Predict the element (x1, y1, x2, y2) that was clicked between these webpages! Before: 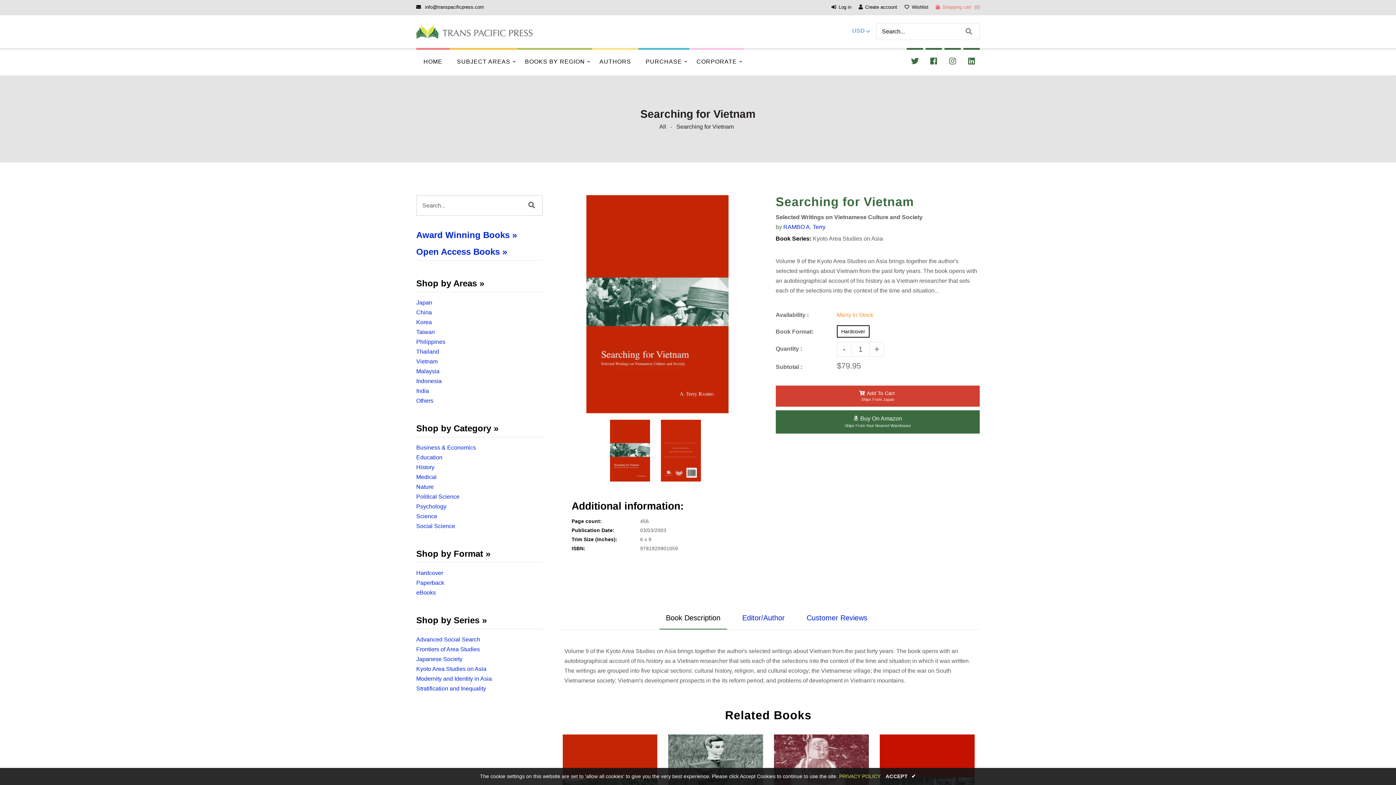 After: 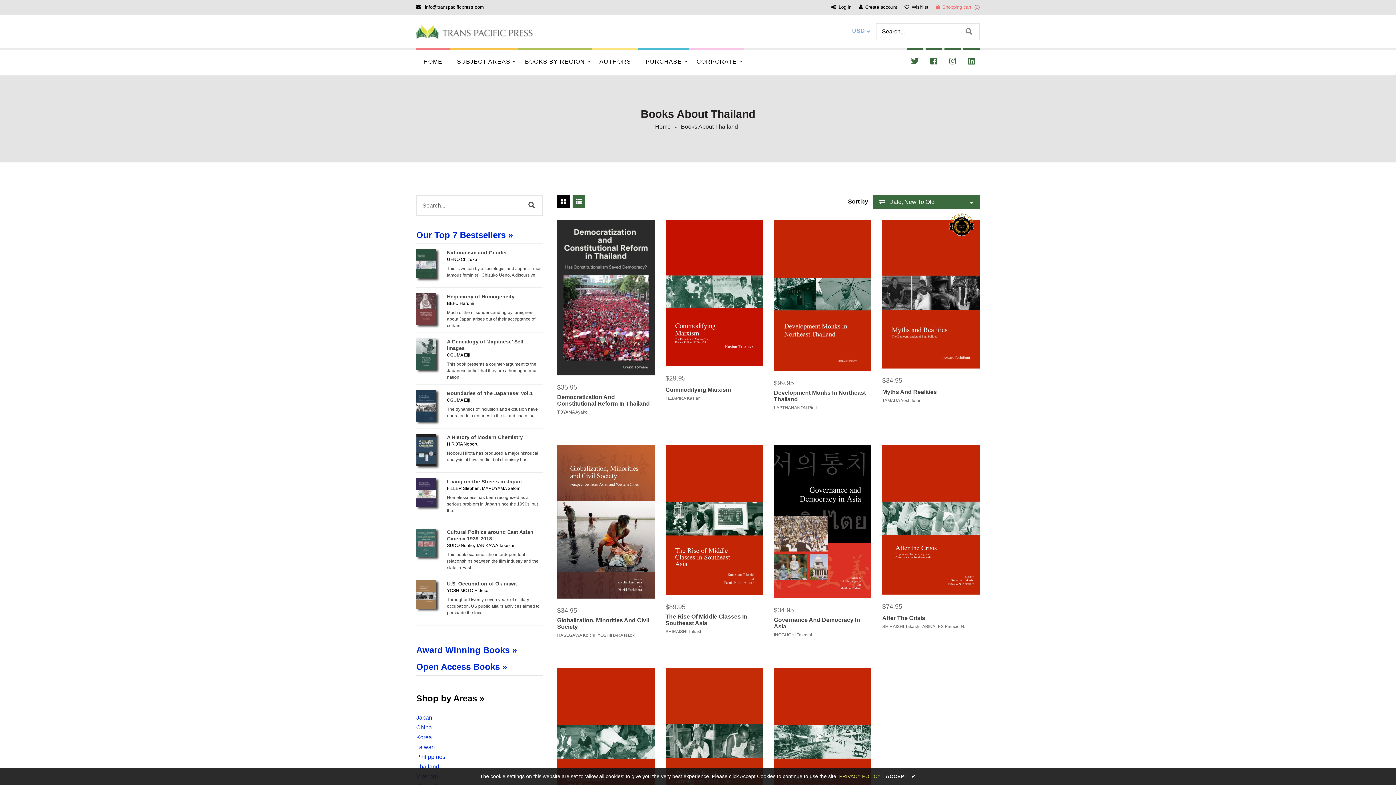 Action: label: Thailand bbox: (416, 348, 439, 354)